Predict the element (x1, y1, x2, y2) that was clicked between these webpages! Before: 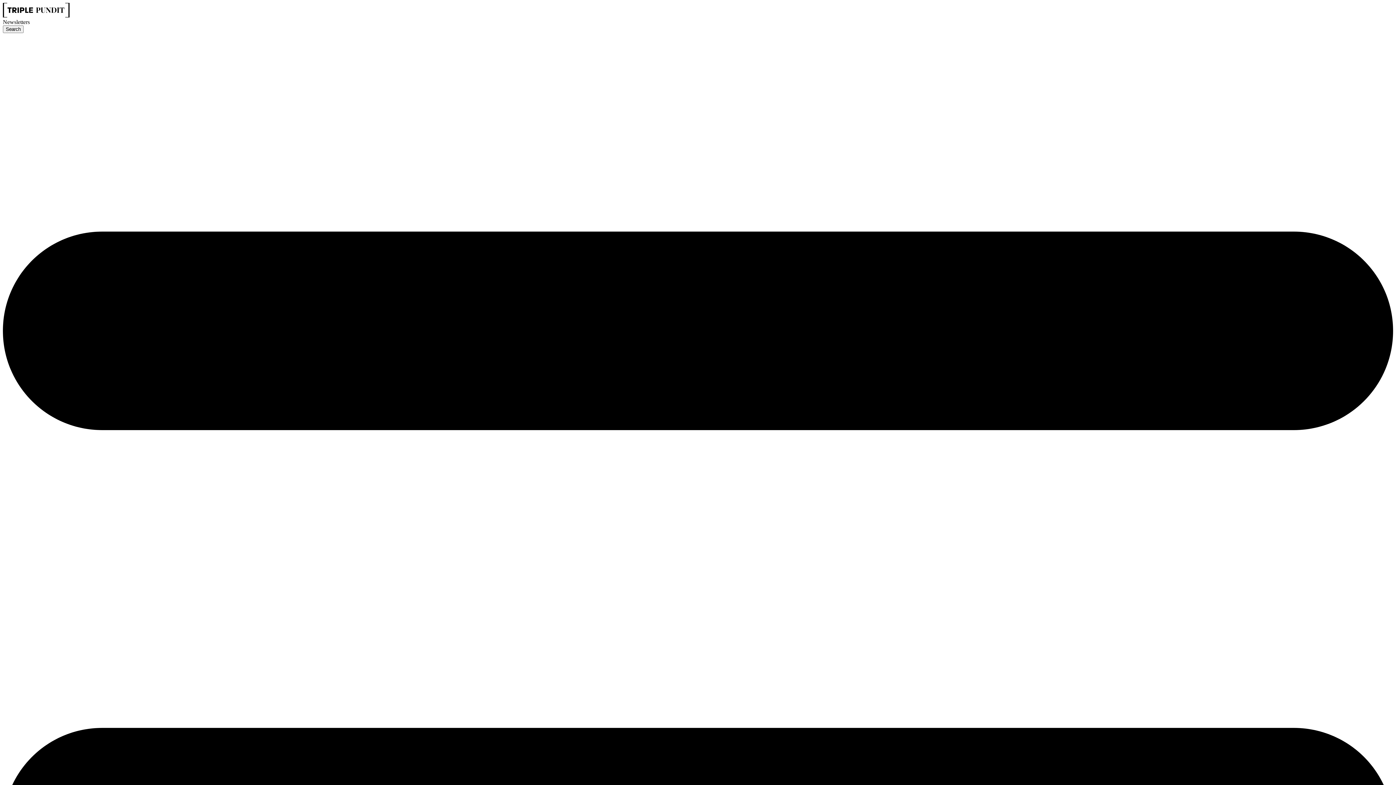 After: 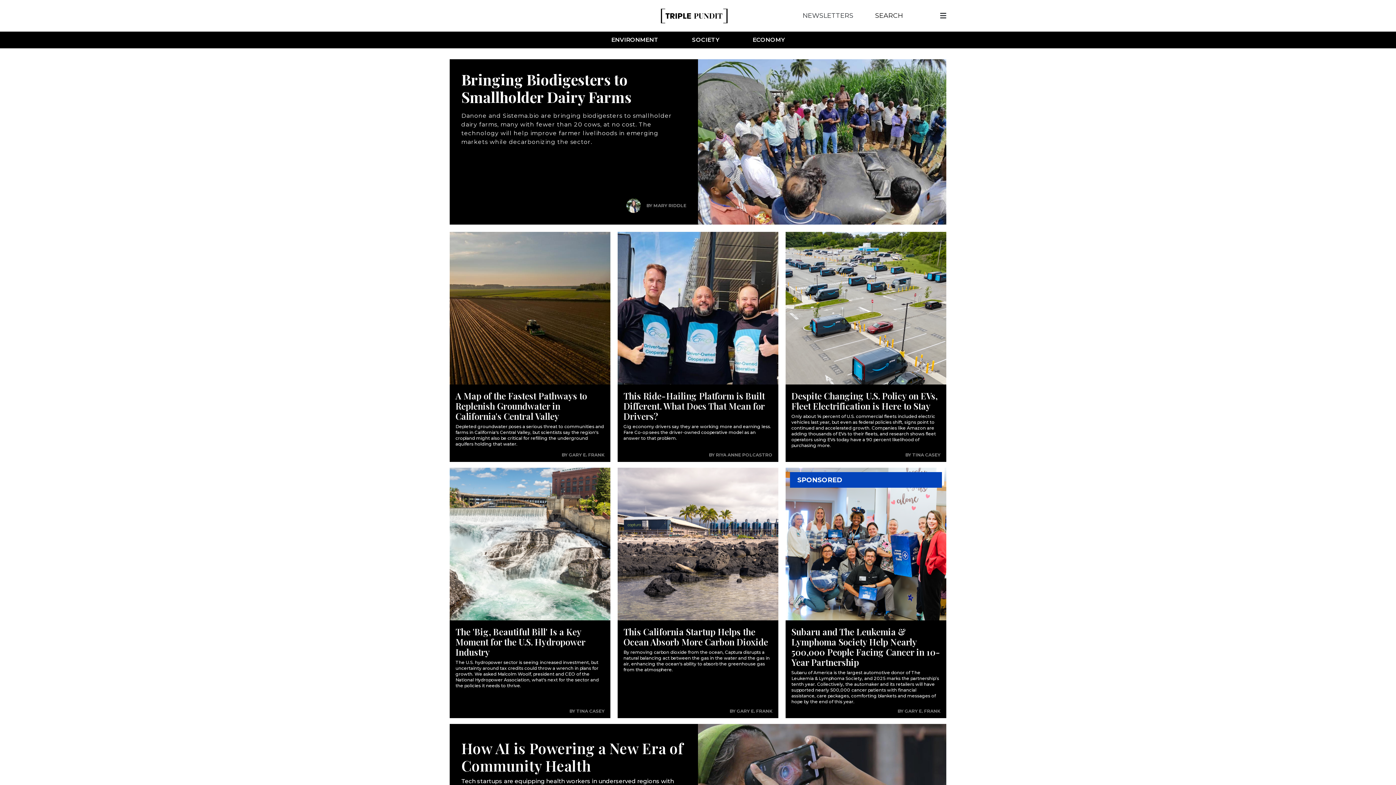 Action: bbox: (2, 12, 69, 18)